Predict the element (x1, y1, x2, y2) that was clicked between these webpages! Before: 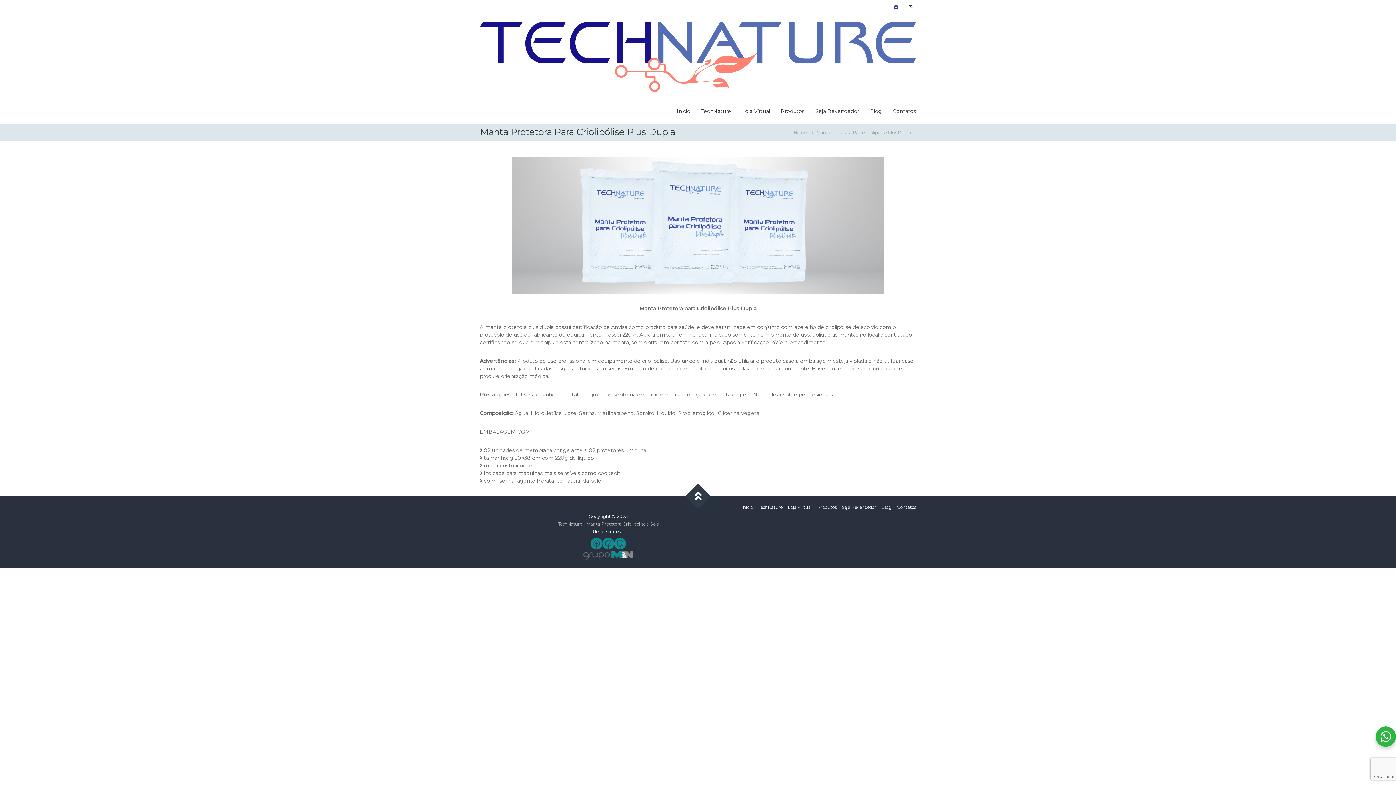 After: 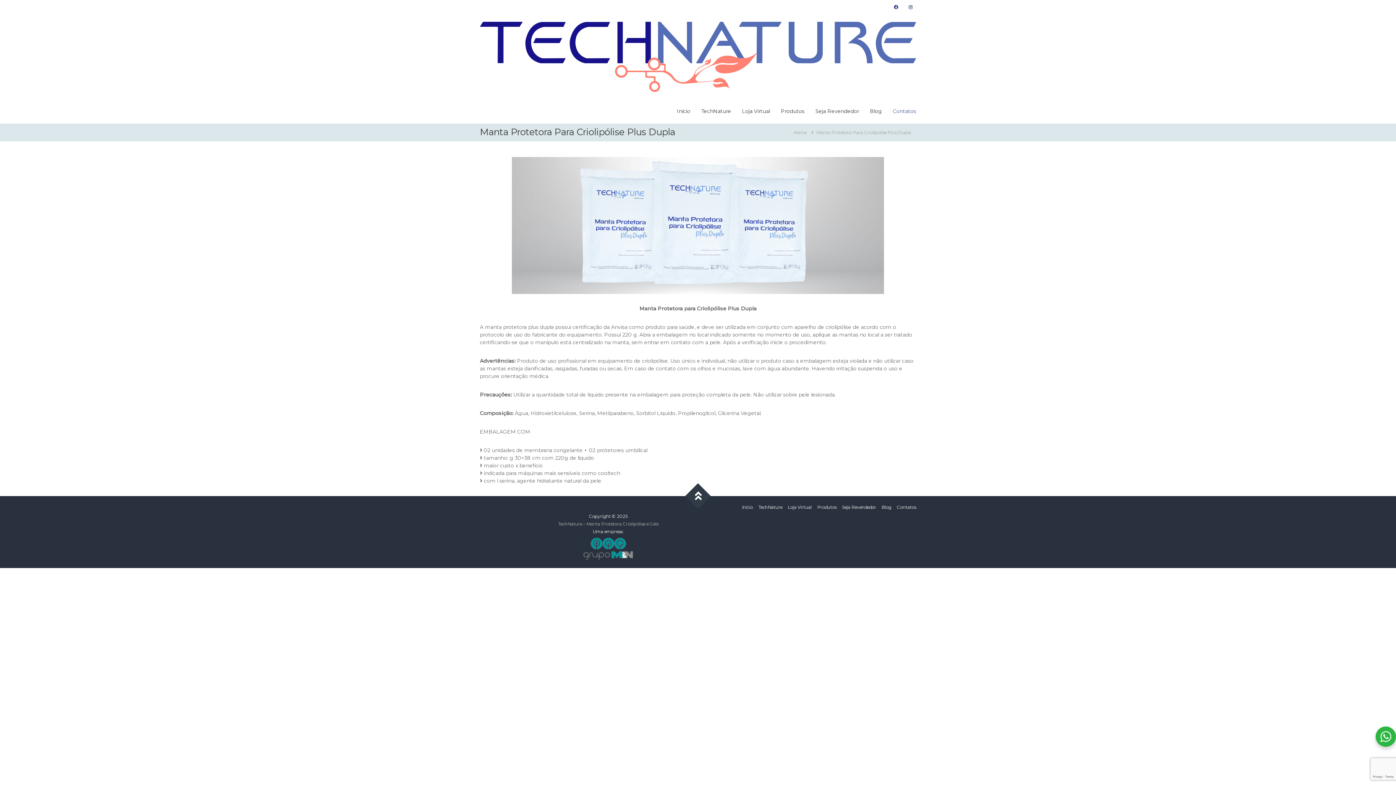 Action: bbox: (893, 108, 916, 114) label: Contatos